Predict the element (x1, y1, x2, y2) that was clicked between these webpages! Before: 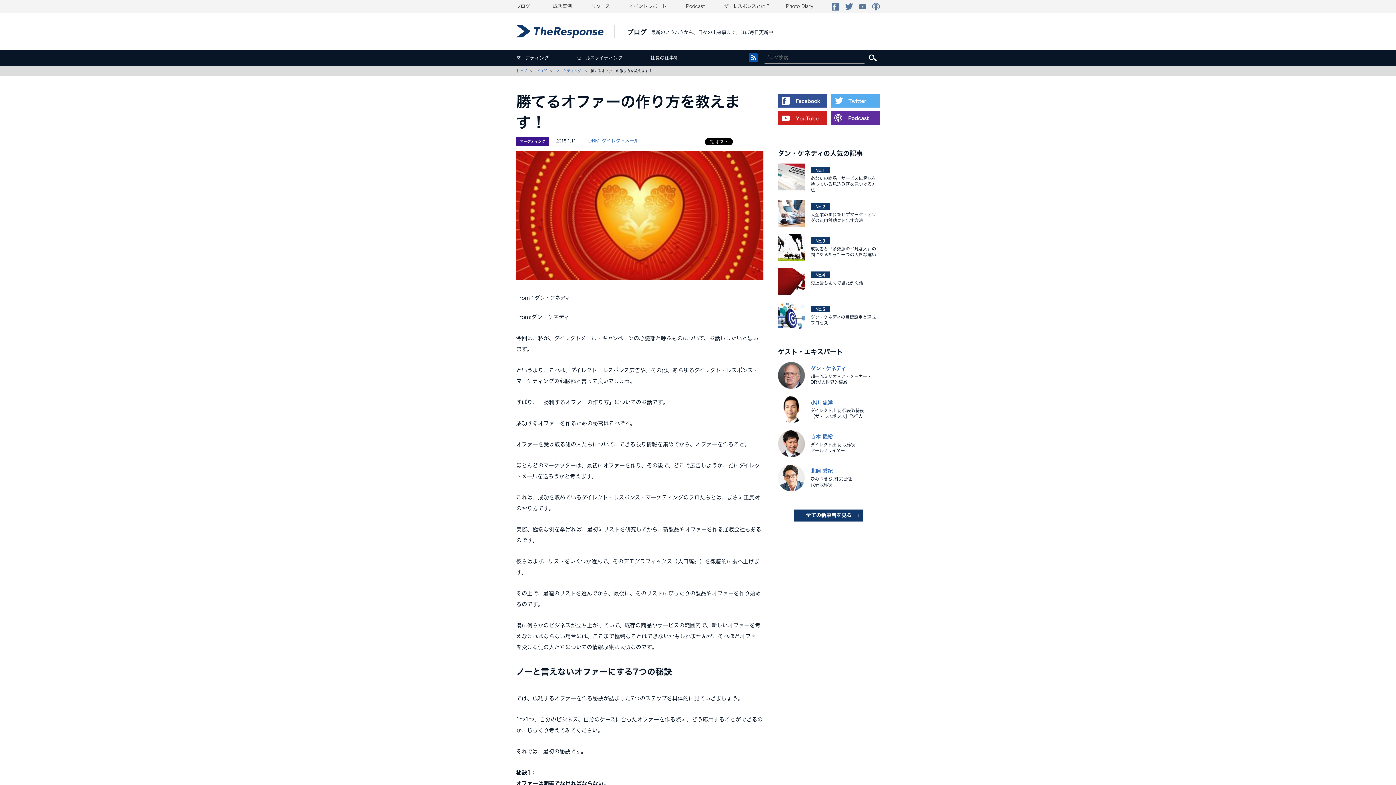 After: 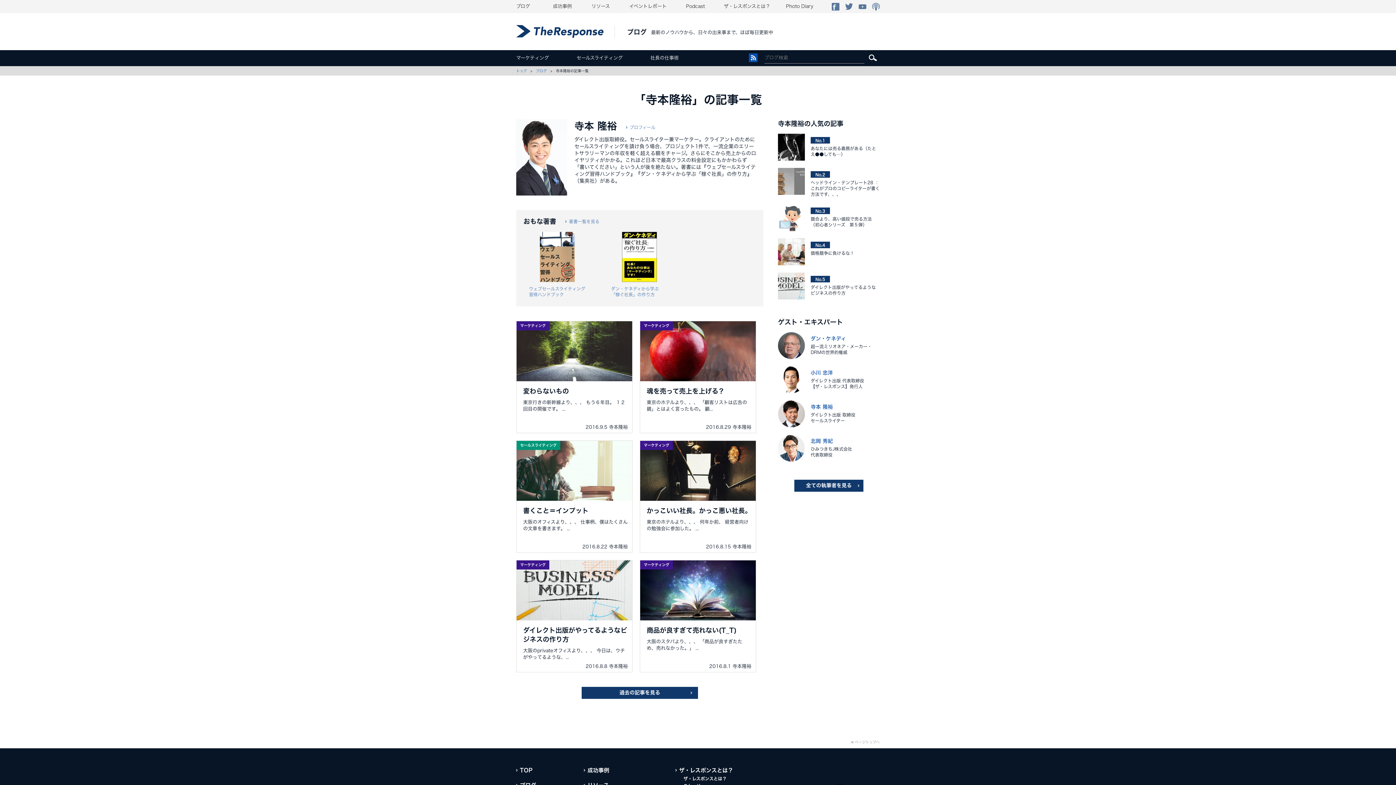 Action: label: 寺本 隆裕

ダイレクト出版 取締役
セールスライター bbox: (778, 430, 880, 457)